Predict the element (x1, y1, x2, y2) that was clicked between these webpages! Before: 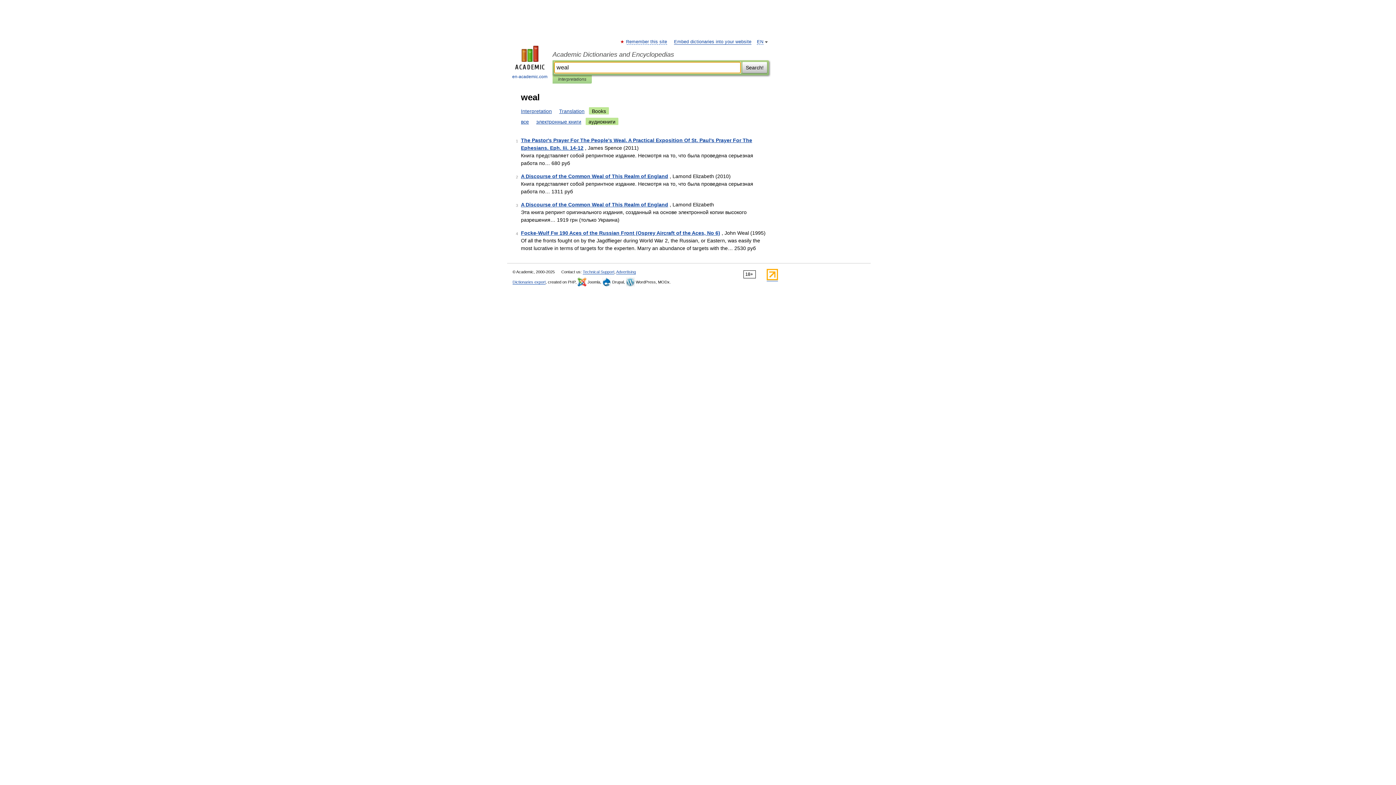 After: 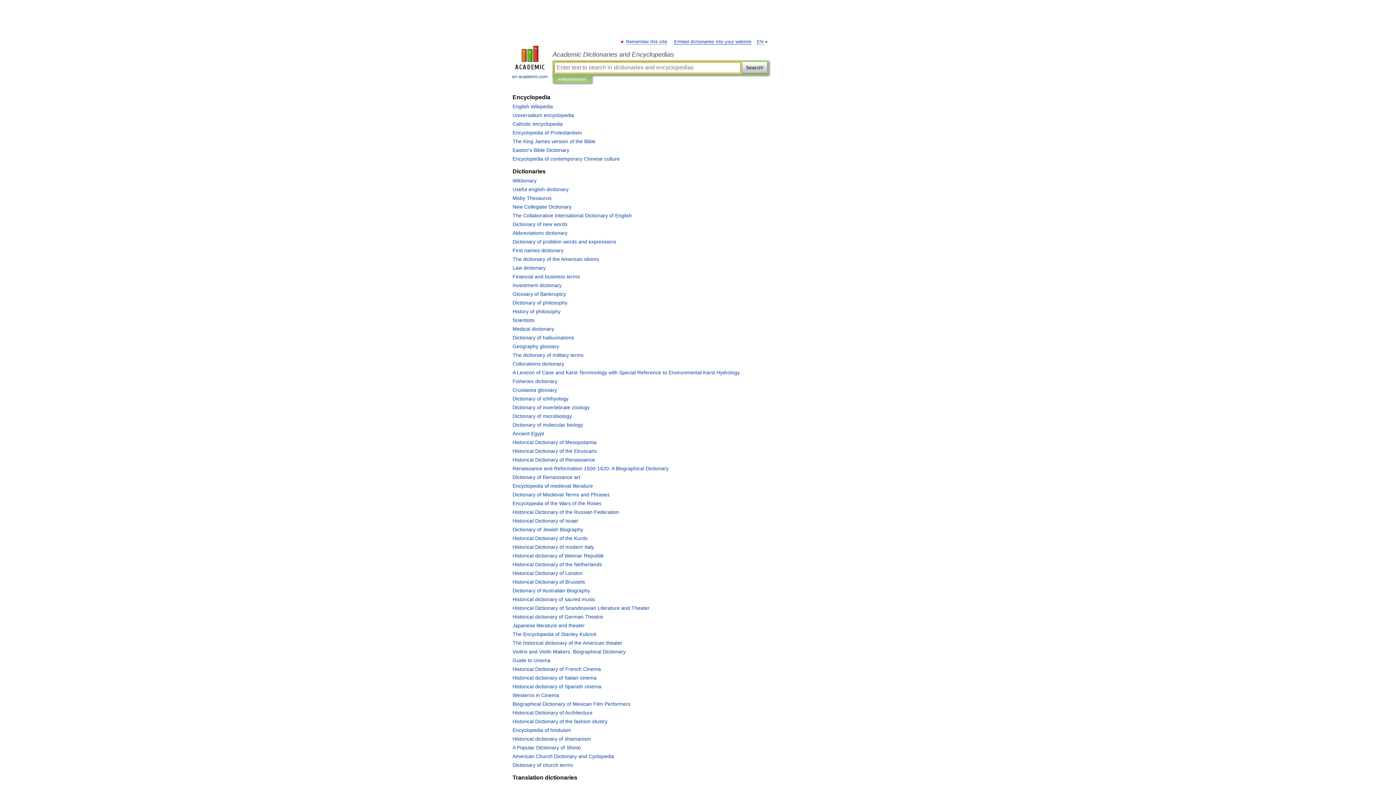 Action: label: Academic Dictionaries and Encyclopedias bbox: (552, 50, 769, 58)